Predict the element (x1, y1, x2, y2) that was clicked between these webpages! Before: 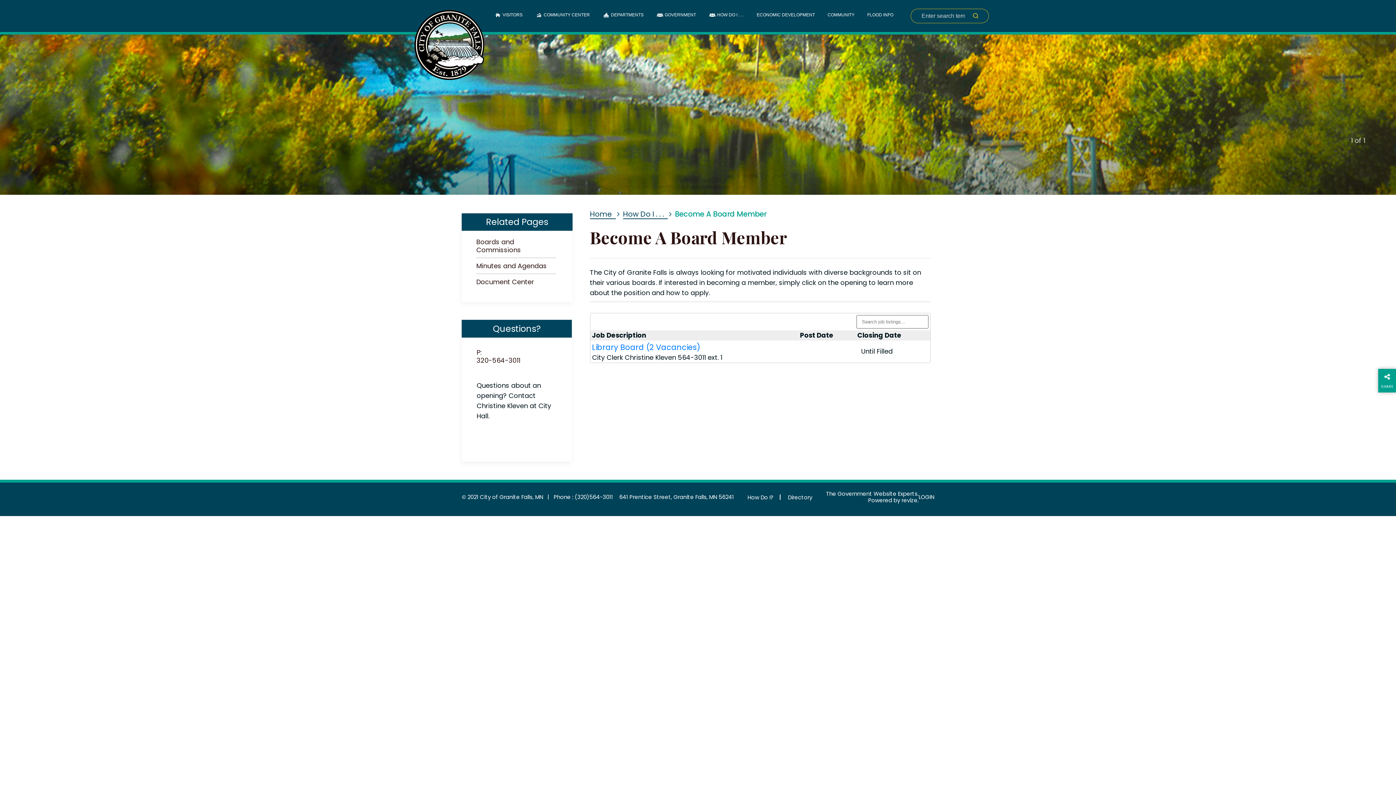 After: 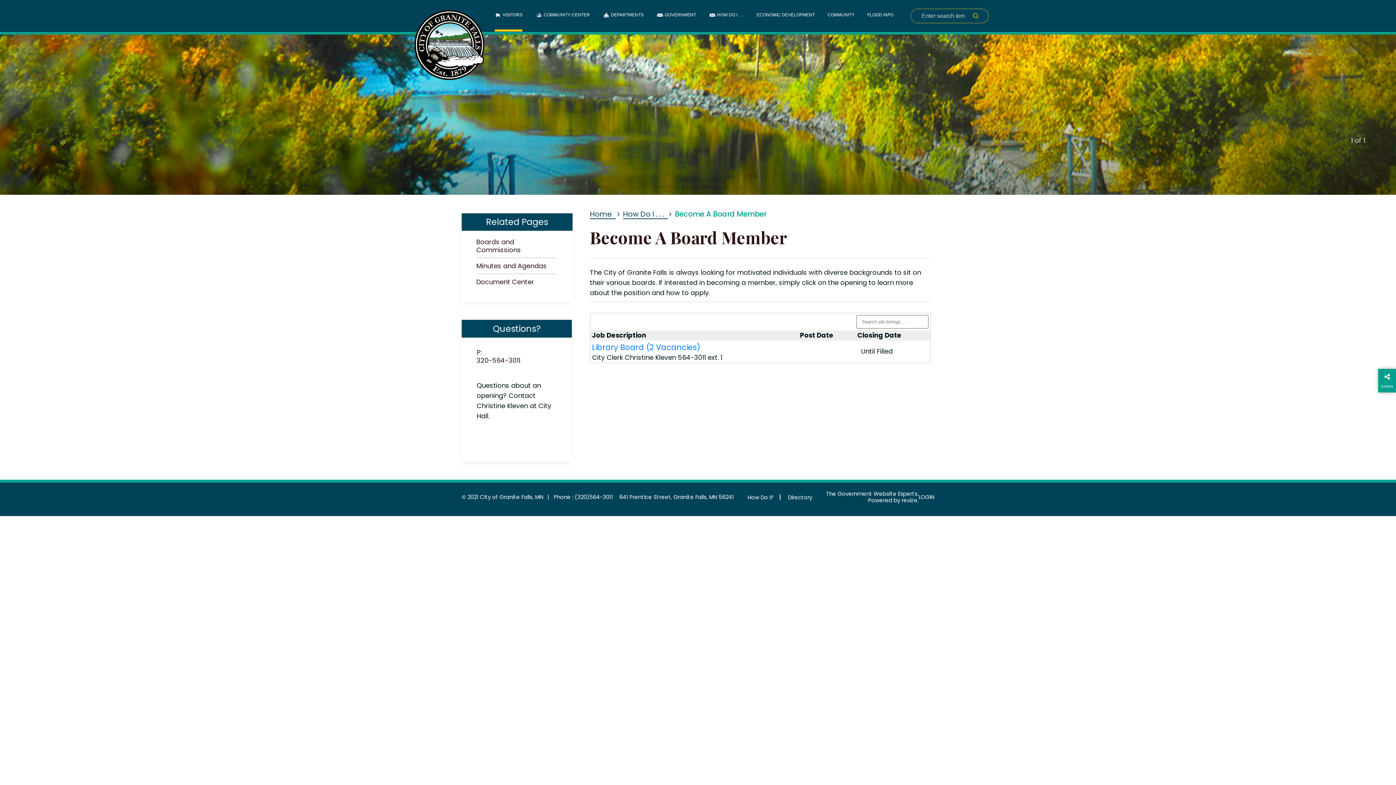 Action: label: VISITORS bbox: (494, 0, 522, 31)